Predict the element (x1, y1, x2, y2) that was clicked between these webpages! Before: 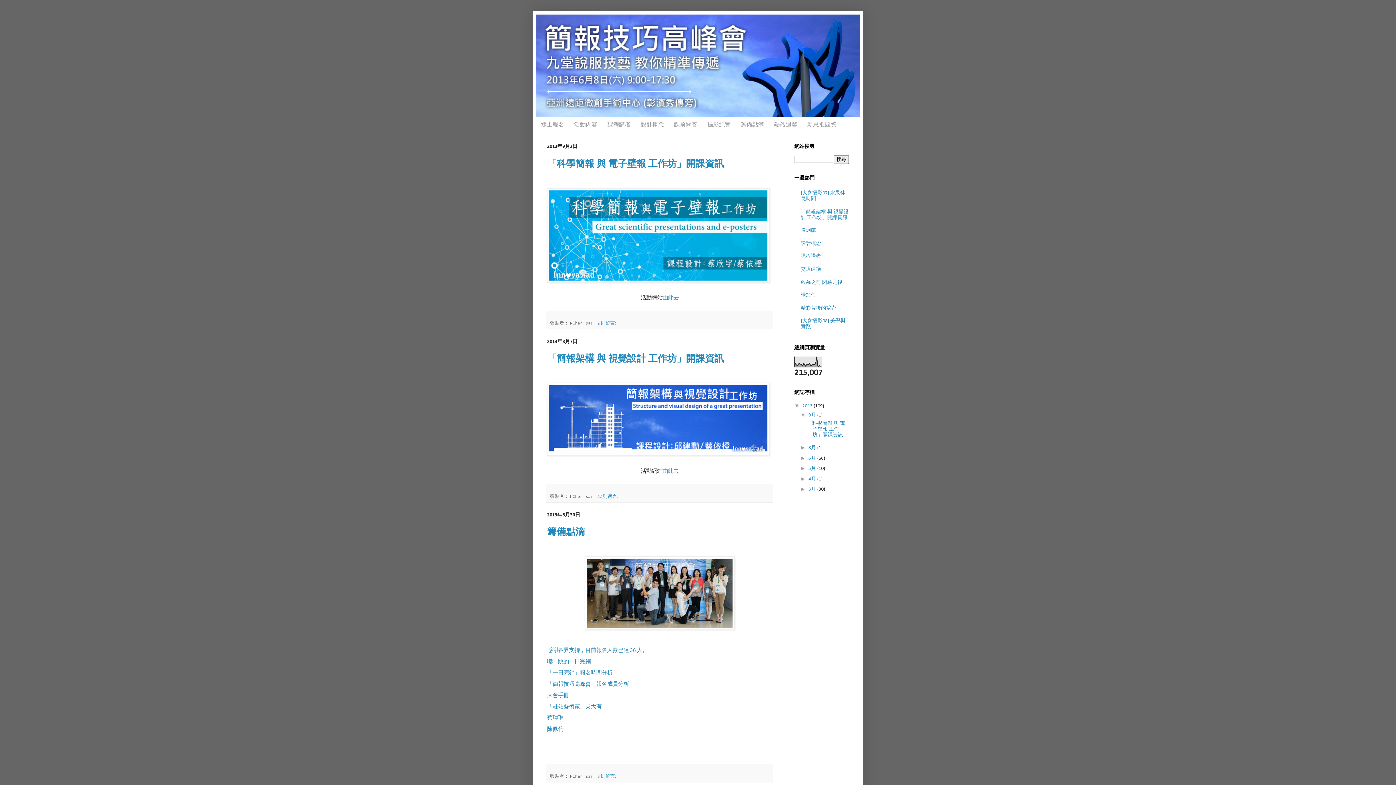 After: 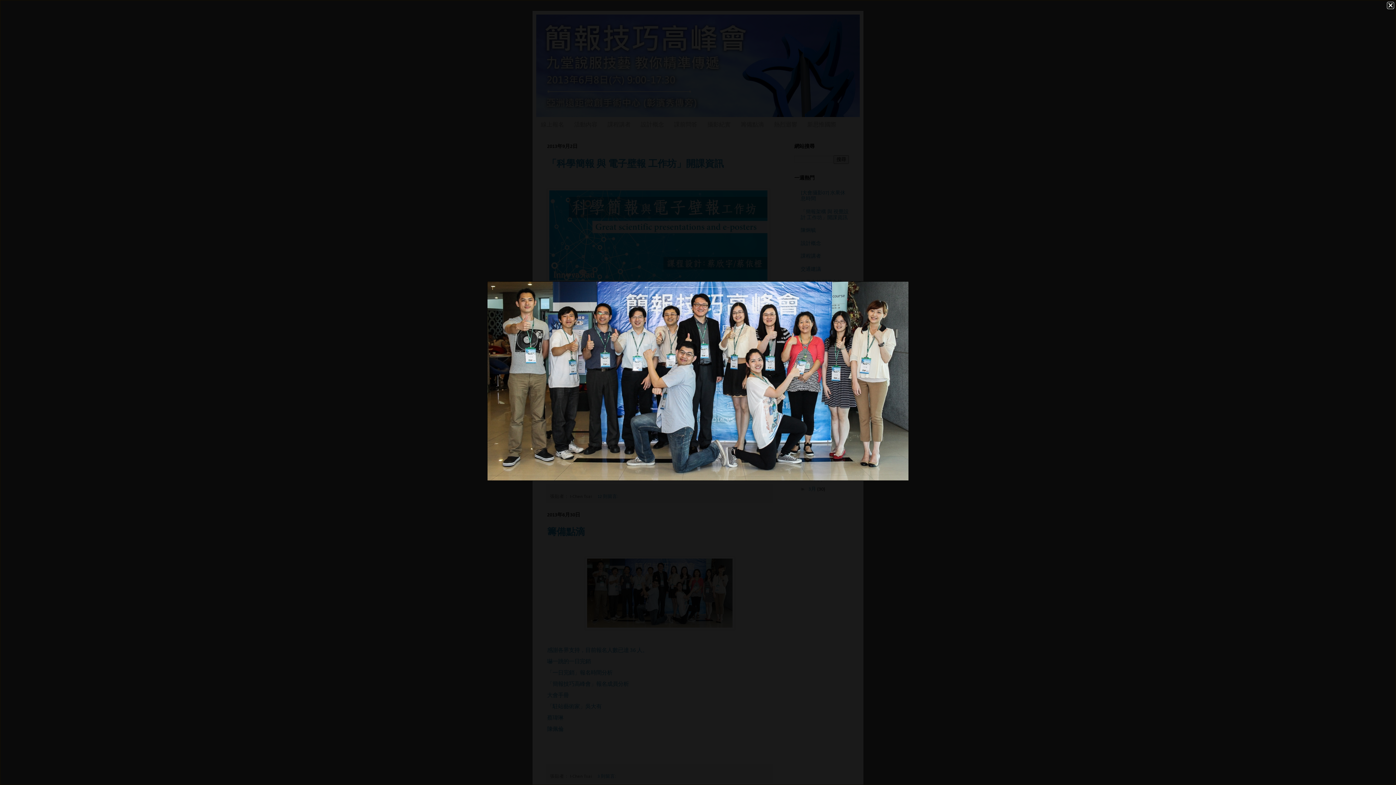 Action: bbox: (585, 625, 734, 631)